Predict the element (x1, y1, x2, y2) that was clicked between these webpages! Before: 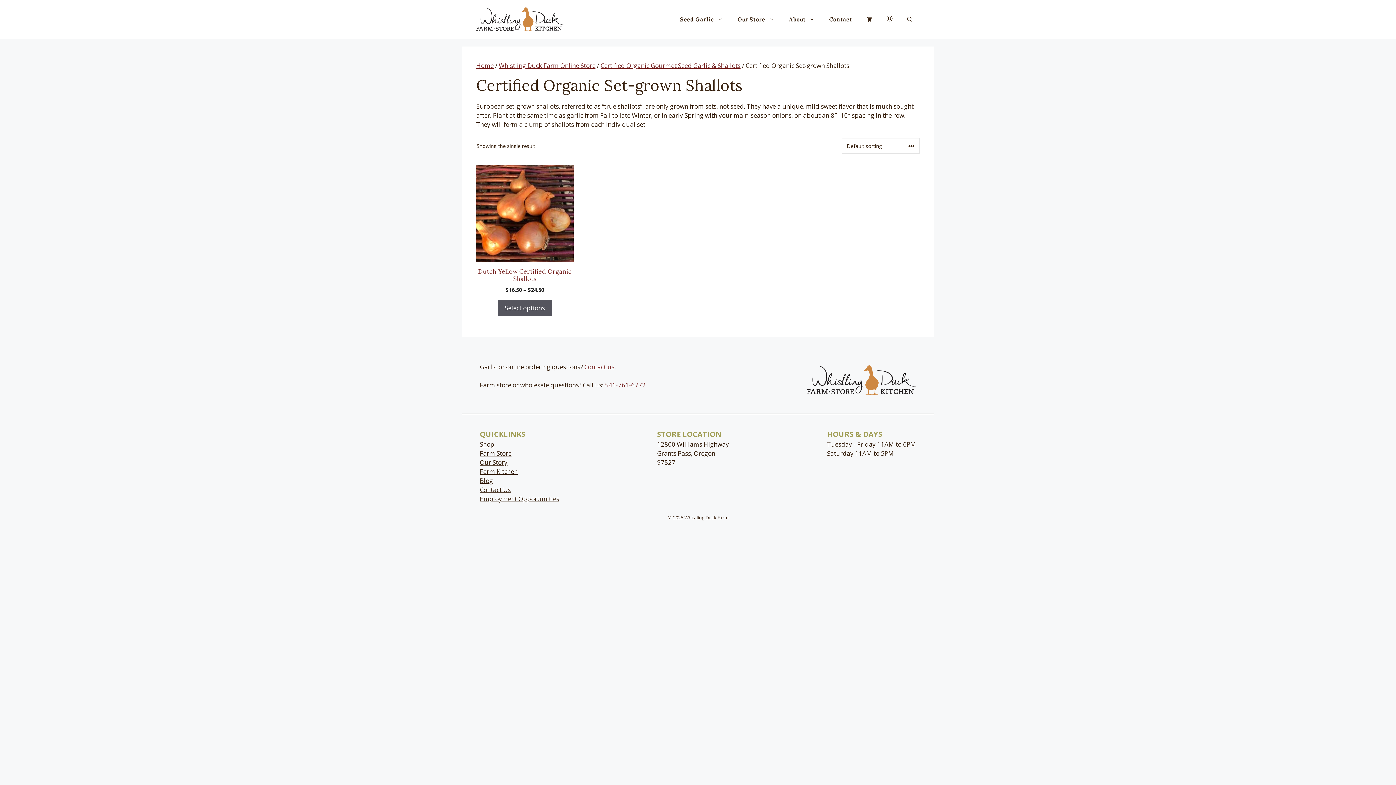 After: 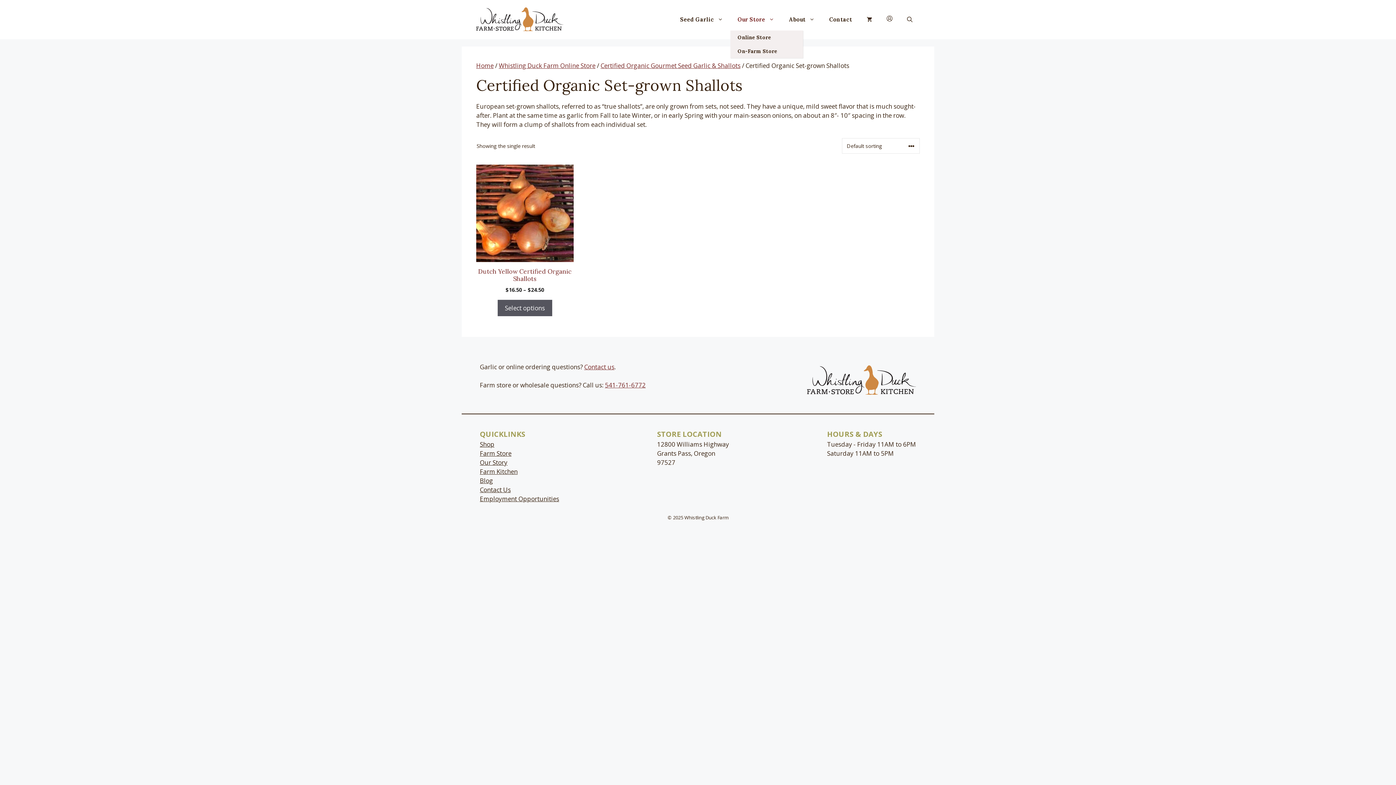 Action: label: Our Store bbox: (730, 8, 781, 30)